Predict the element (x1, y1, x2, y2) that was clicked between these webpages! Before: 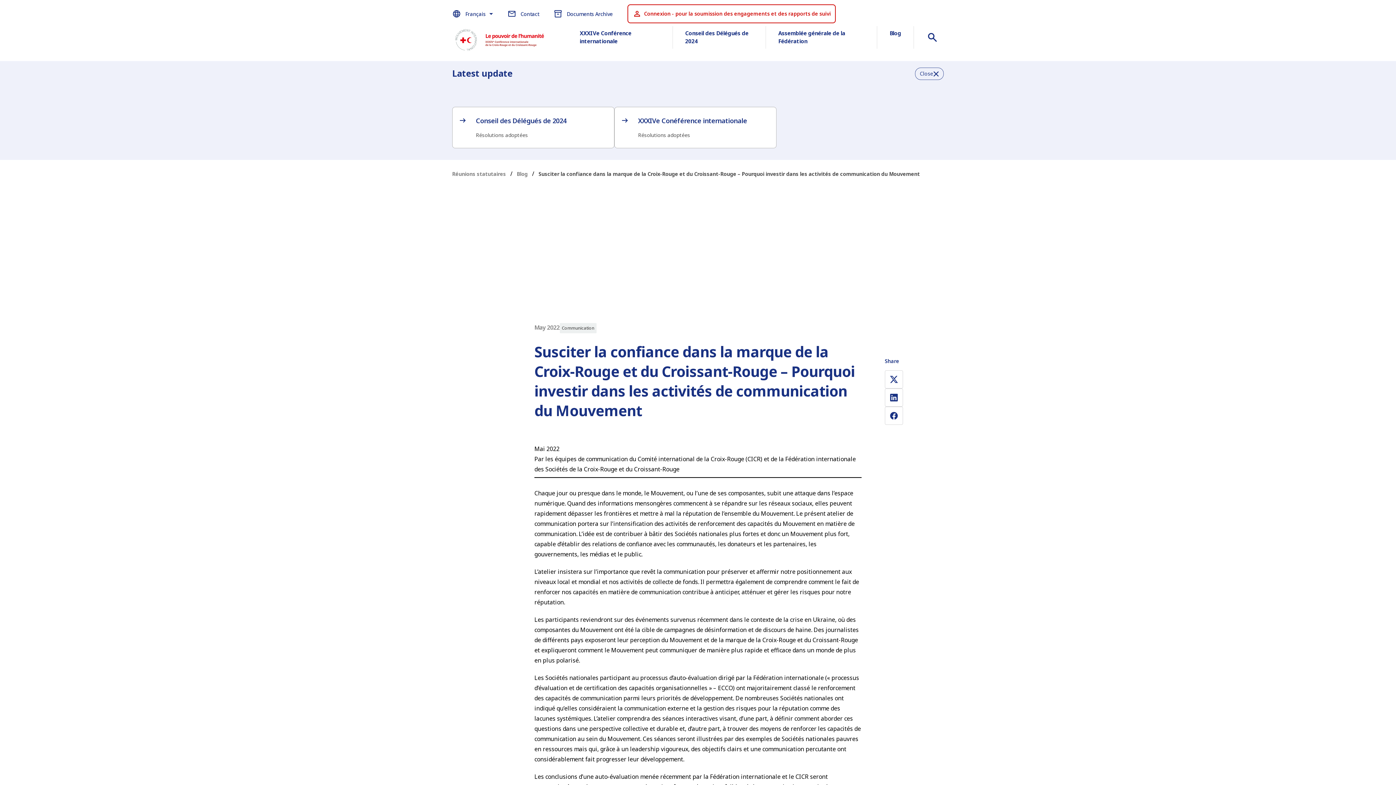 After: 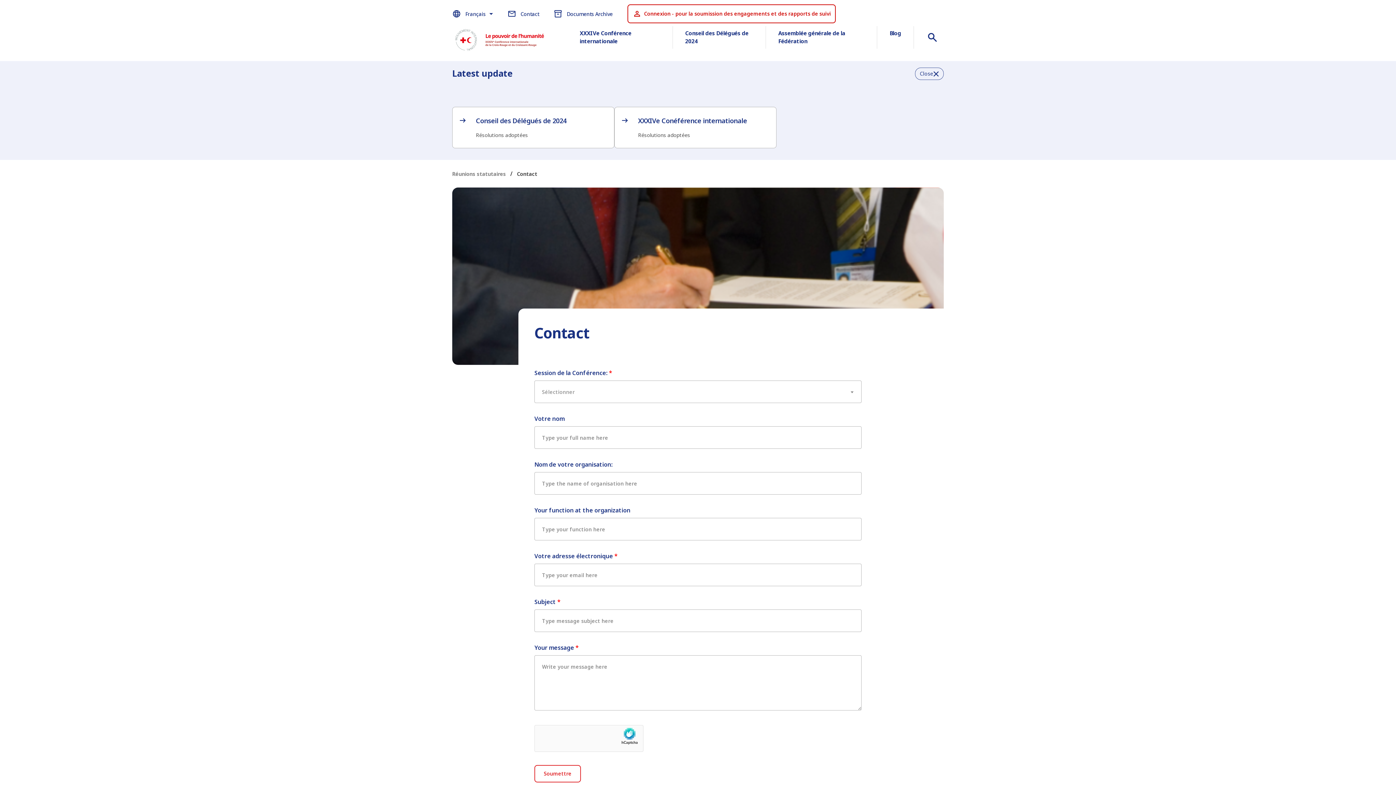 Action: bbox: (507, 9, 539, 18) label: Contact